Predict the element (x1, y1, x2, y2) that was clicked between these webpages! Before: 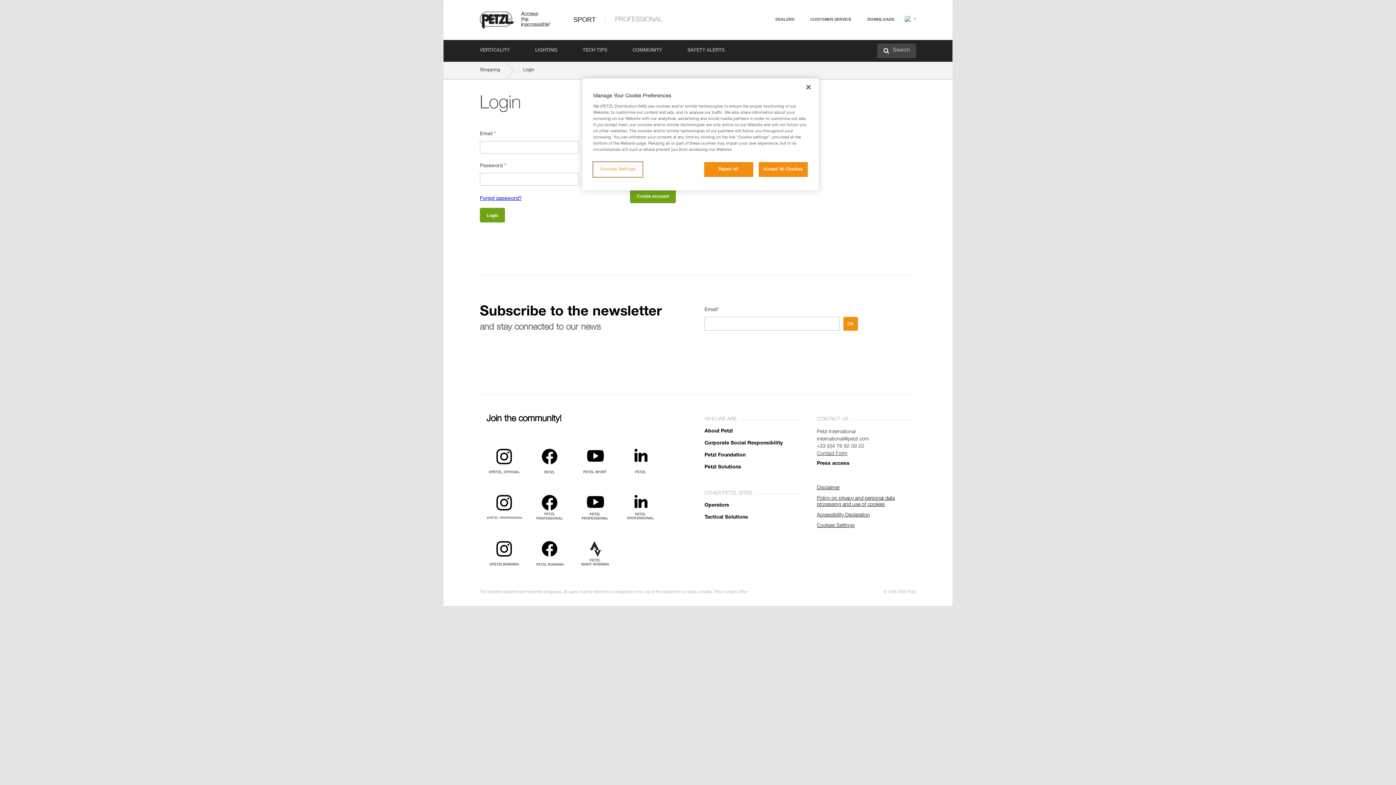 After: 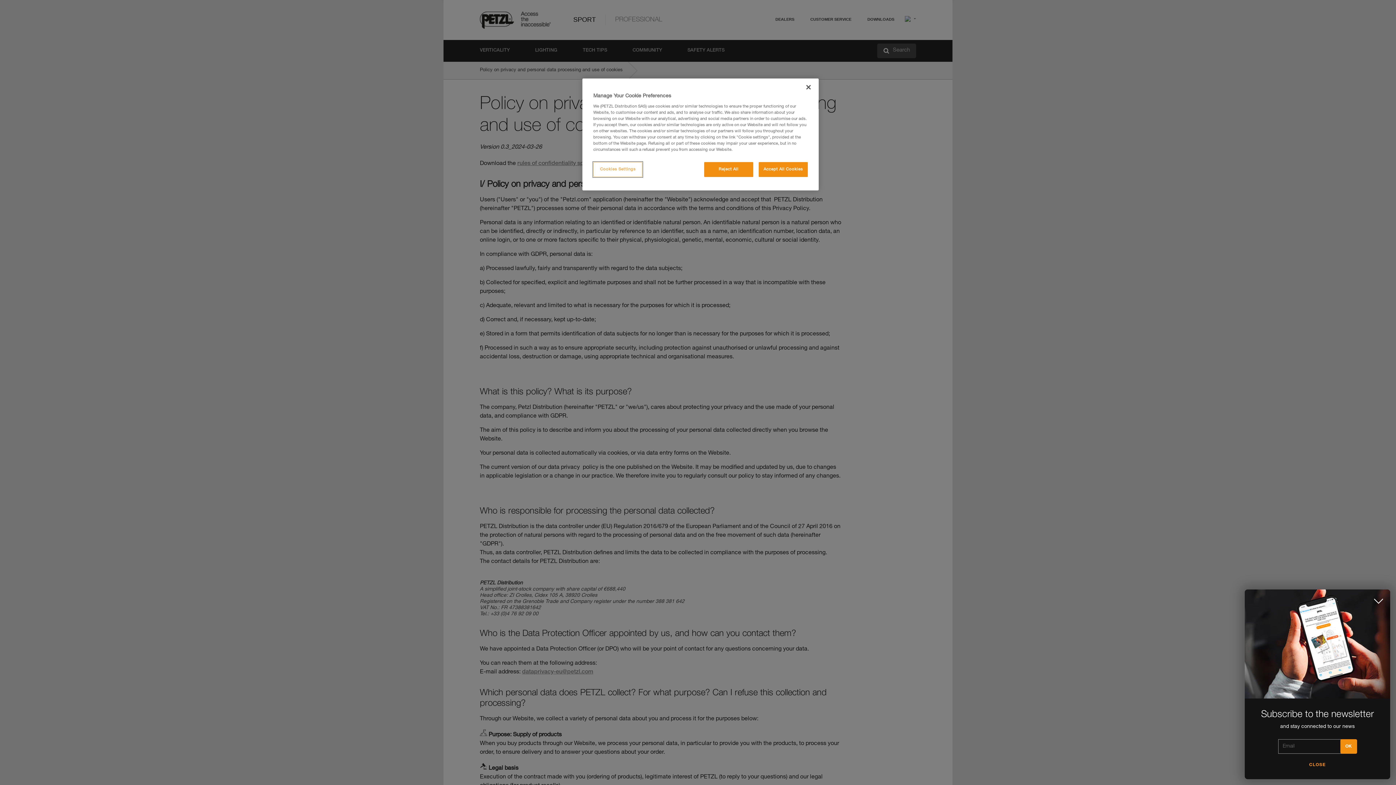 Action: label: Policy on privacy and personal data processing and use of cookies bbox: (817, 496, 916, 508)